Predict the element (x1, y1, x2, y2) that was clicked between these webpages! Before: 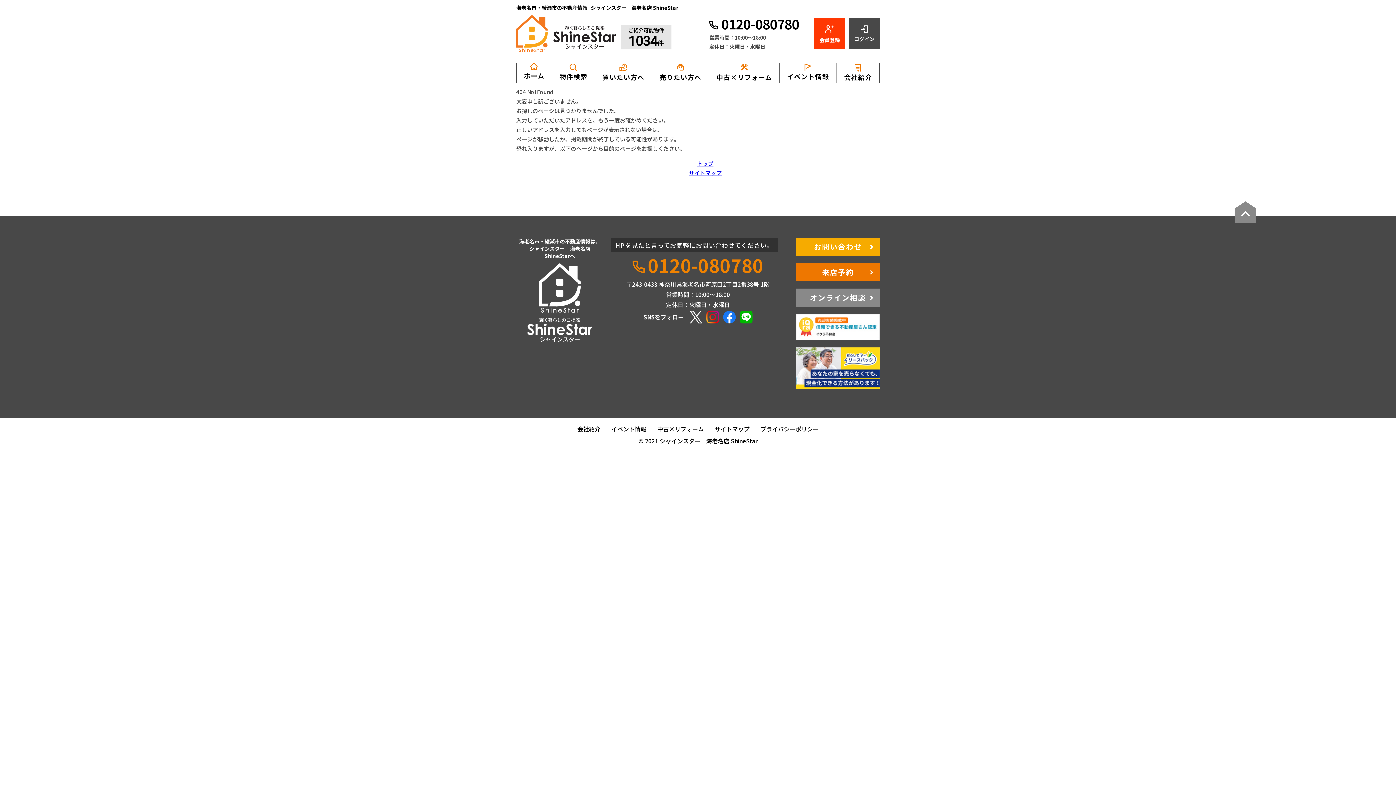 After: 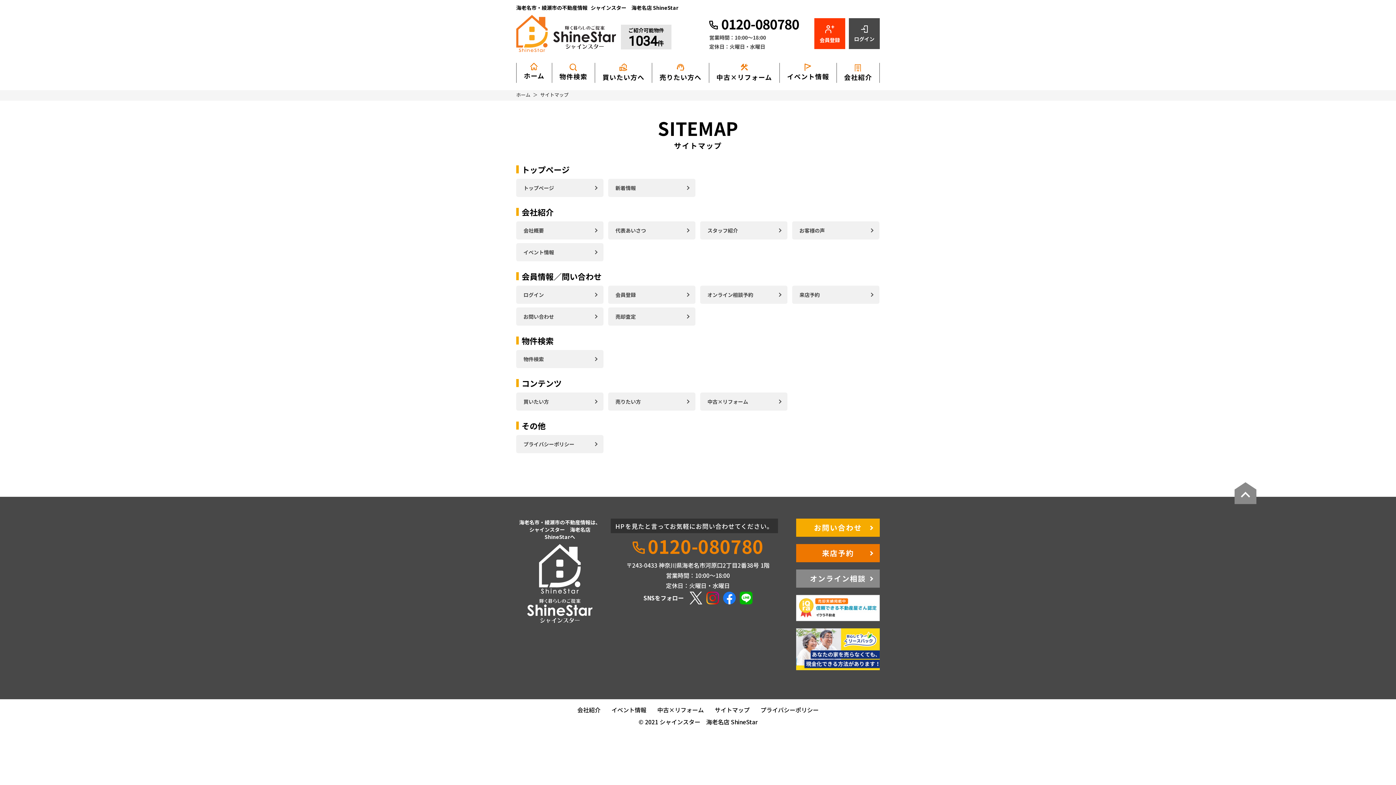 Action: label: サイトマップ bbox: (709, 425, 755, 432)